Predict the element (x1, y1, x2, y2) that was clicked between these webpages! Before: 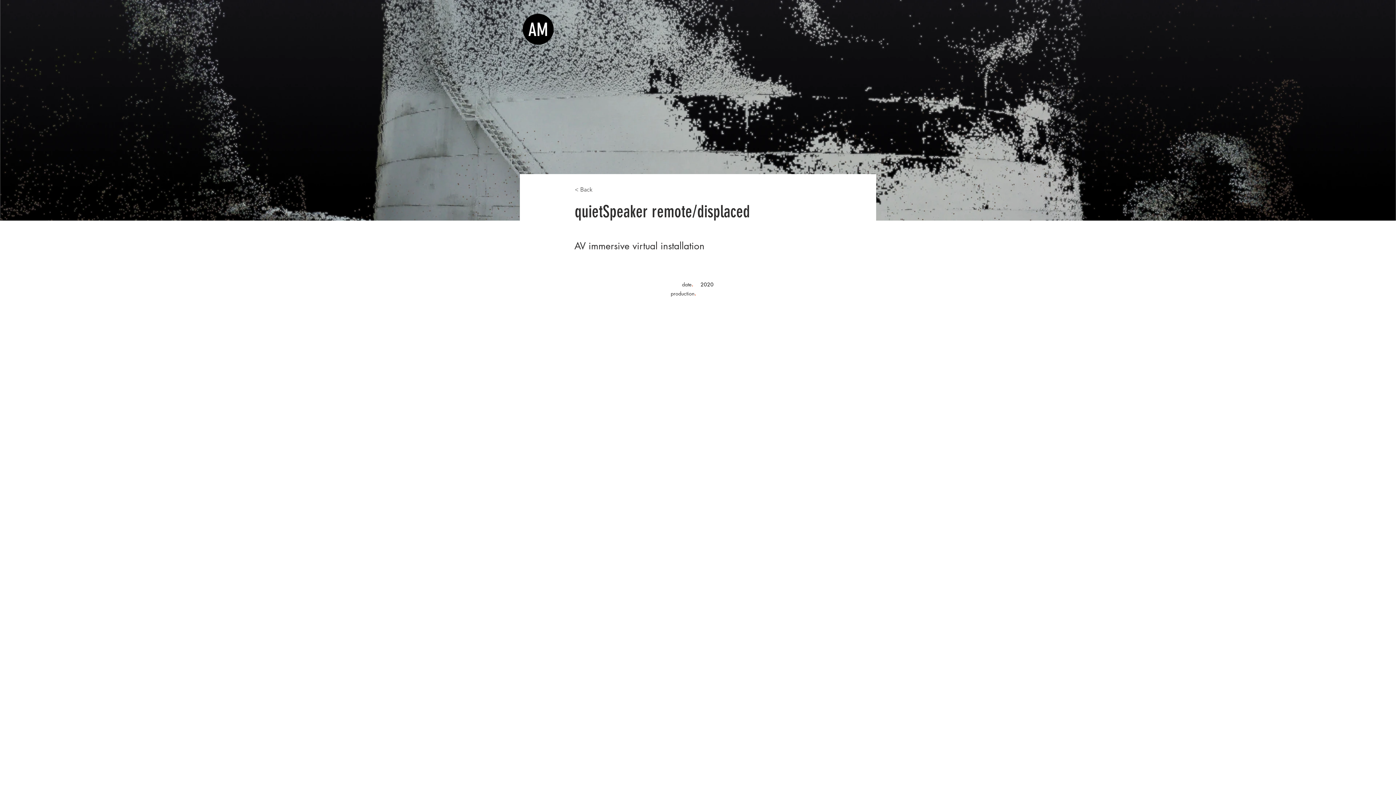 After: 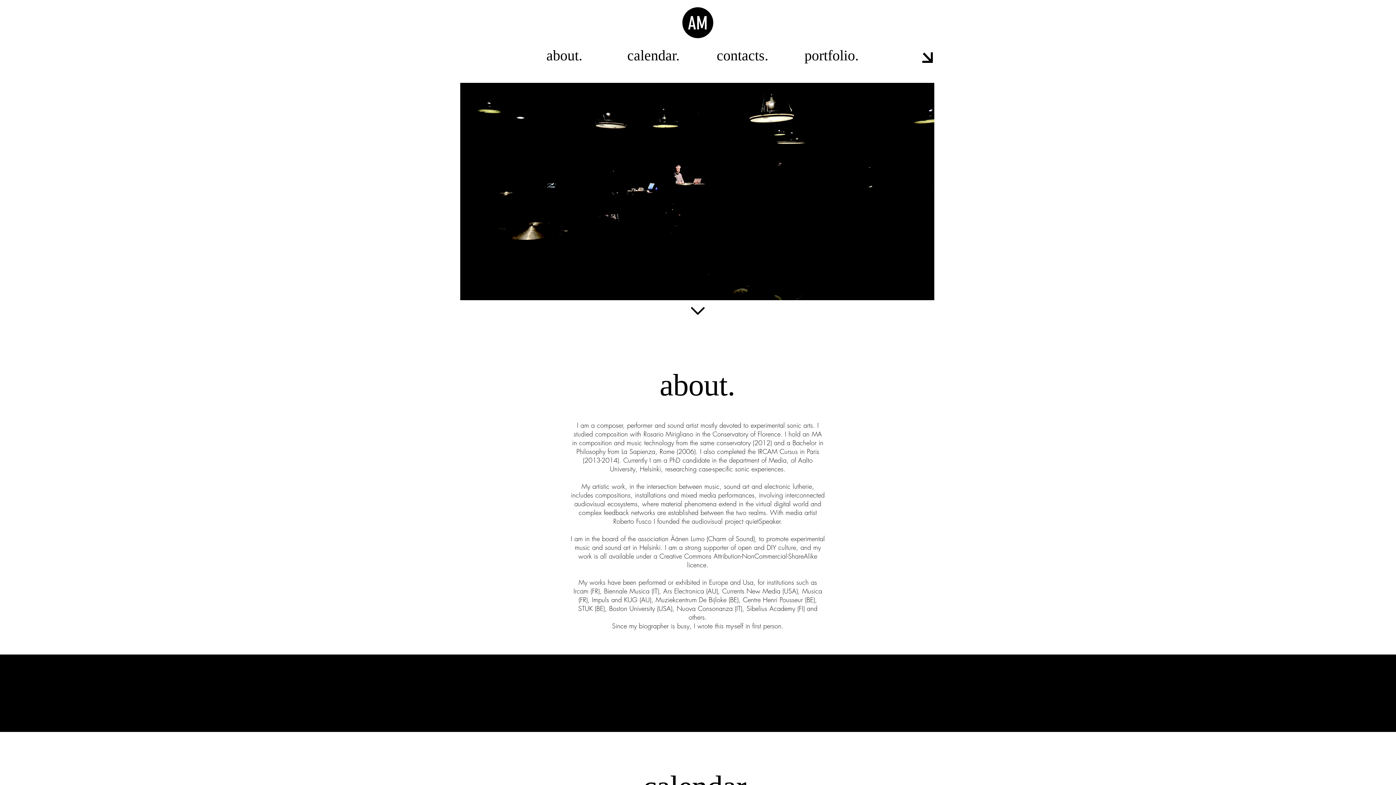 Action: bbox: (528, 18, 548, 40) label: AM